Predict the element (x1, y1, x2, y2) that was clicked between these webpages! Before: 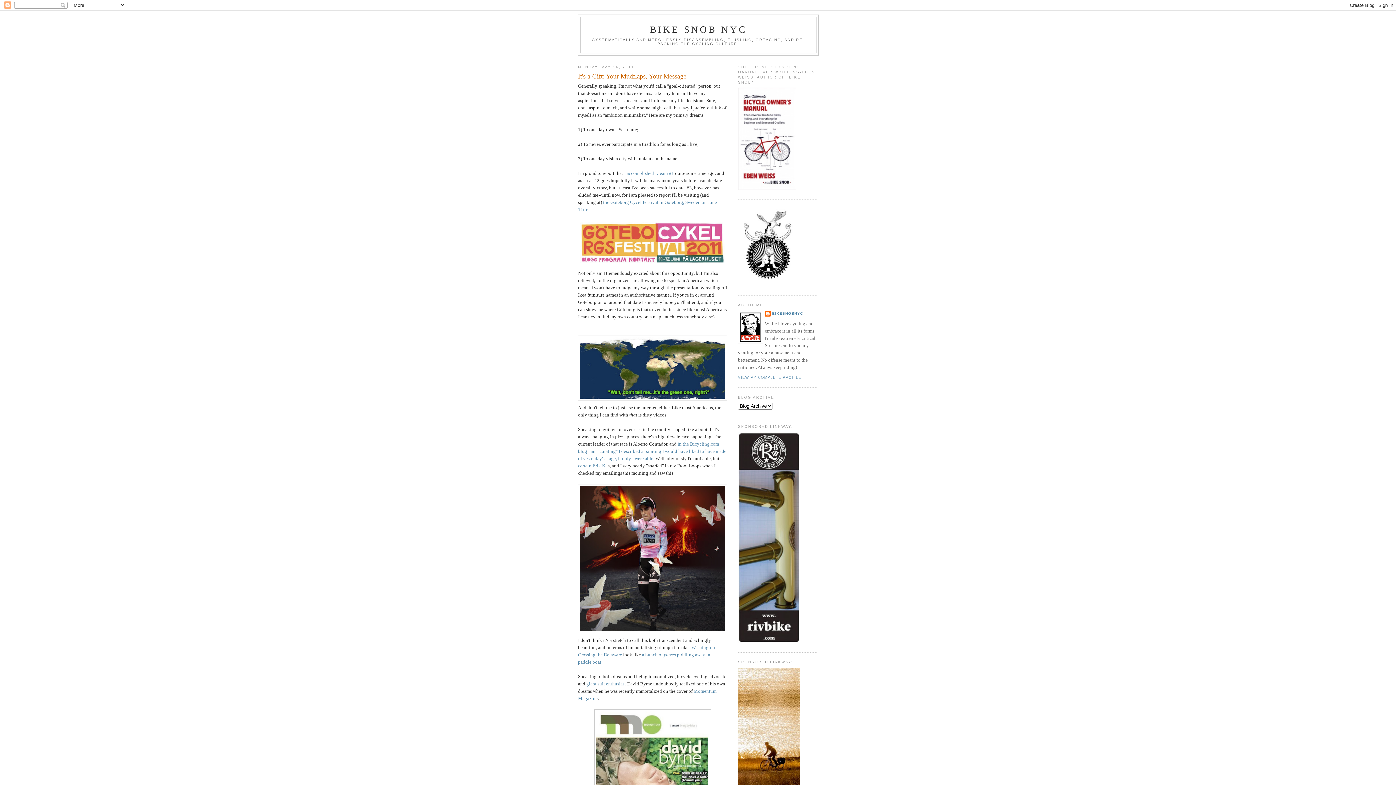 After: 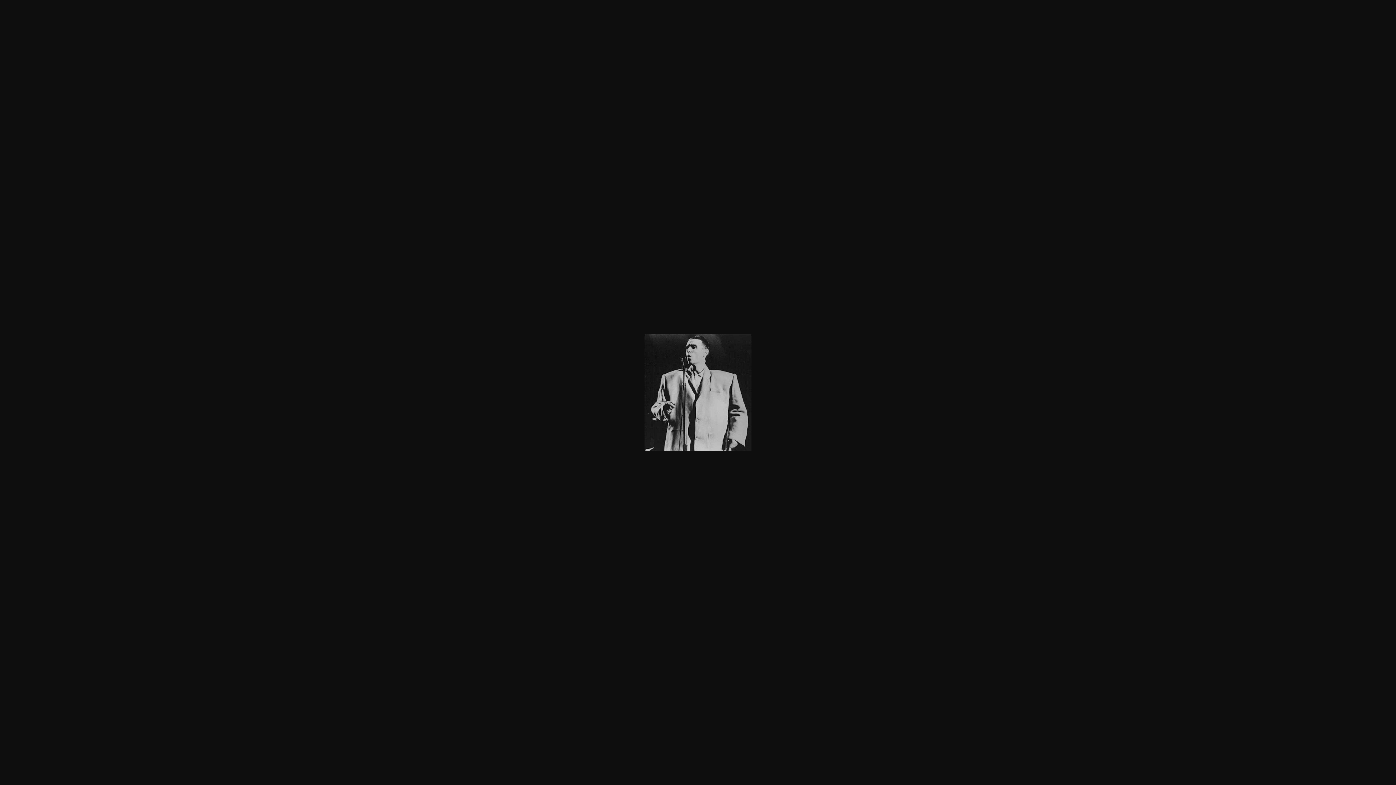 Action: bbox: (586, 681, 626, 686) label: giant suit enthusiast